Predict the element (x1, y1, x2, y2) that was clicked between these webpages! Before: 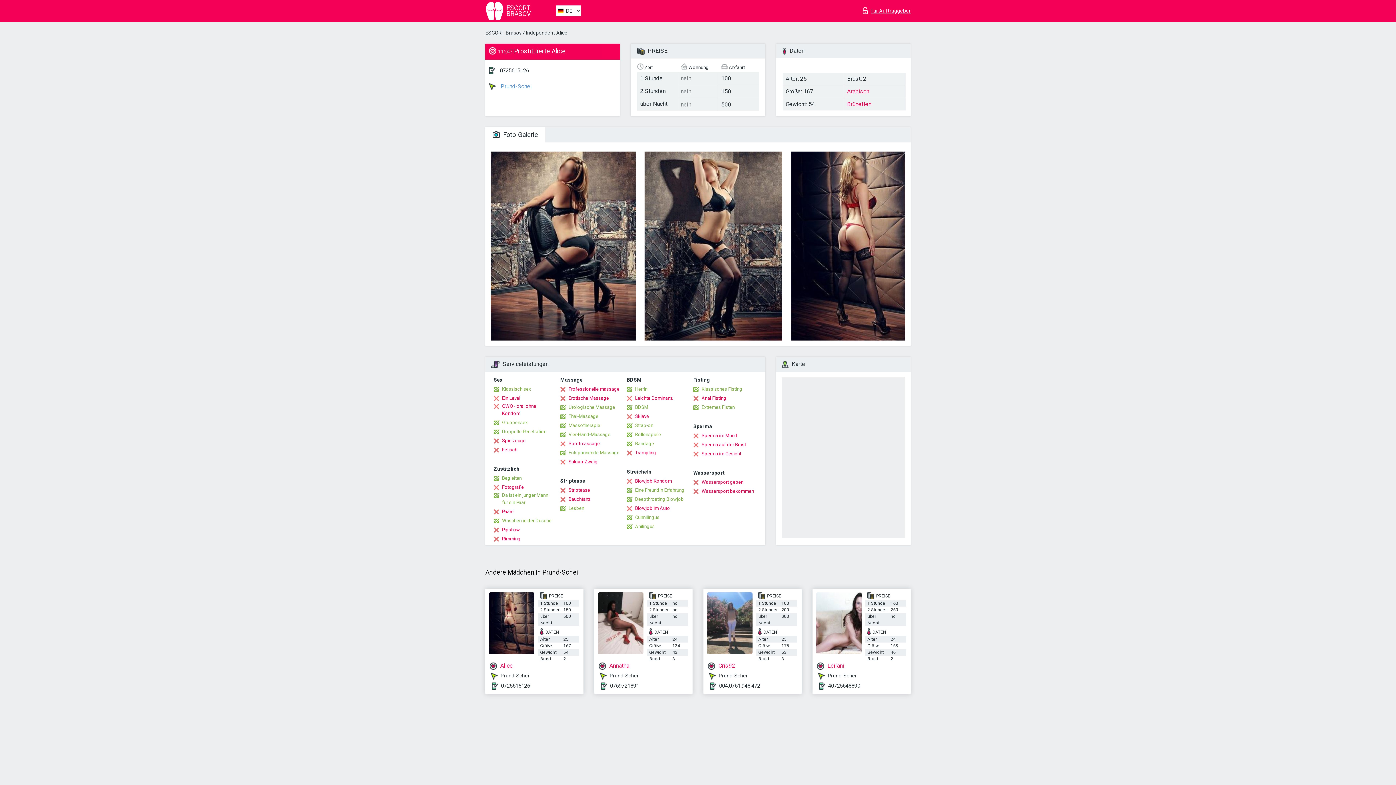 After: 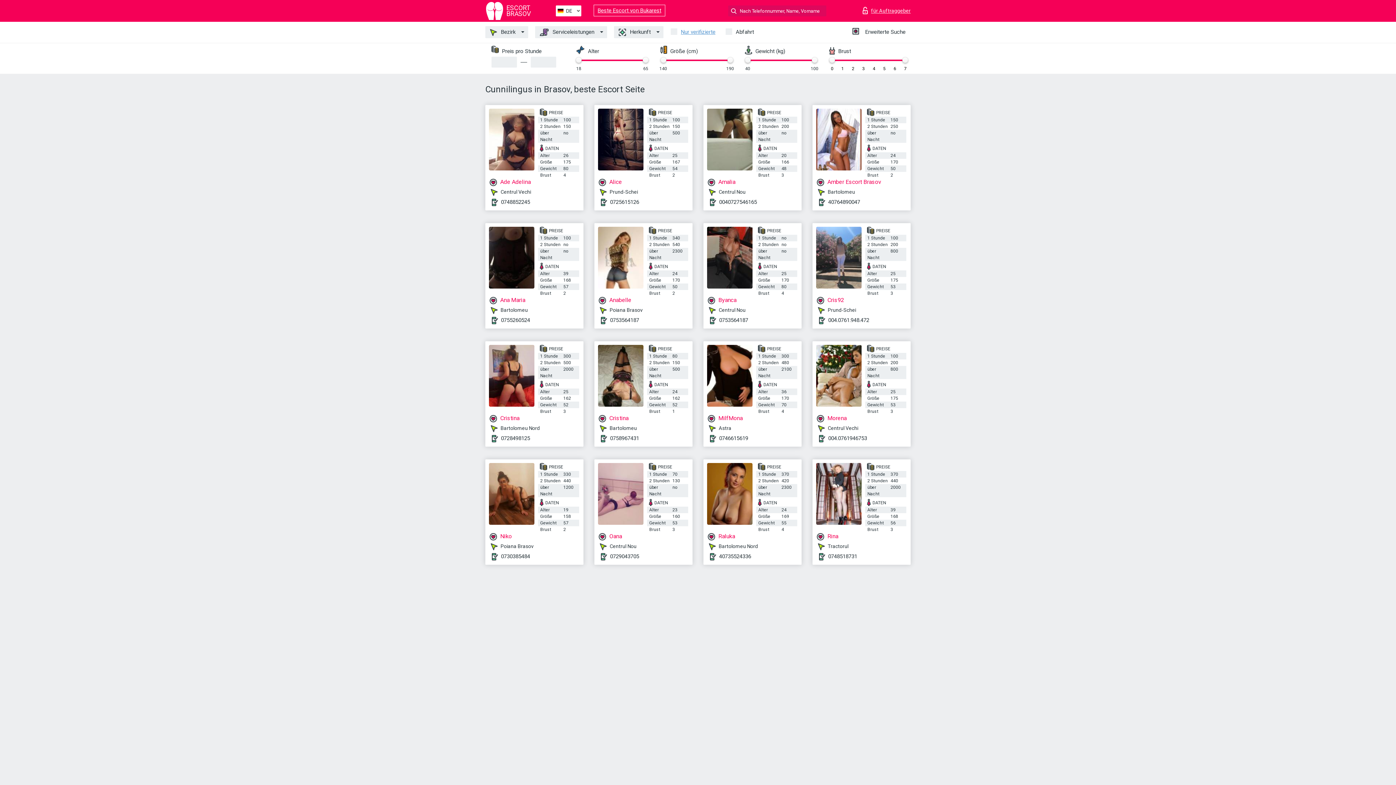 Action: label: Cunnilingus bbox: (626, 514, 659, 521)